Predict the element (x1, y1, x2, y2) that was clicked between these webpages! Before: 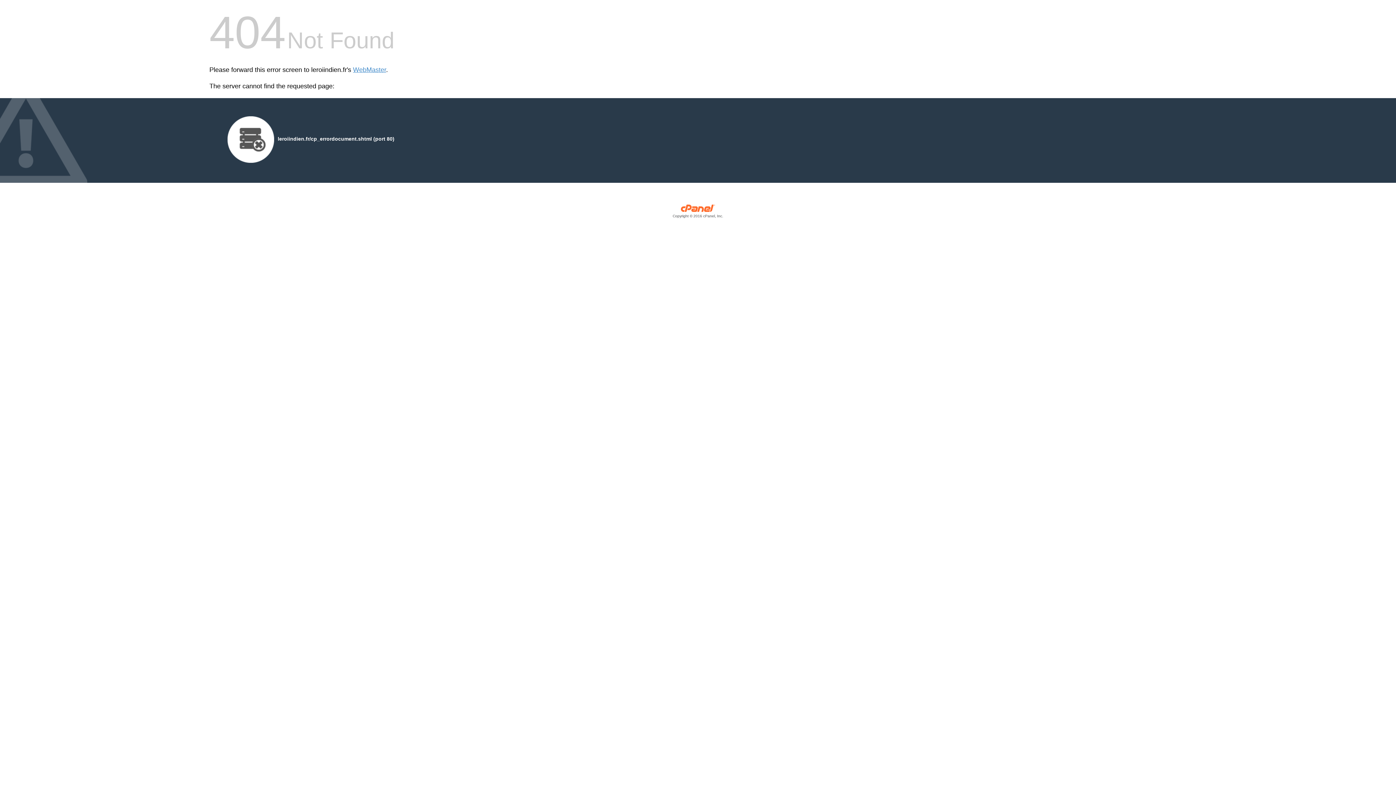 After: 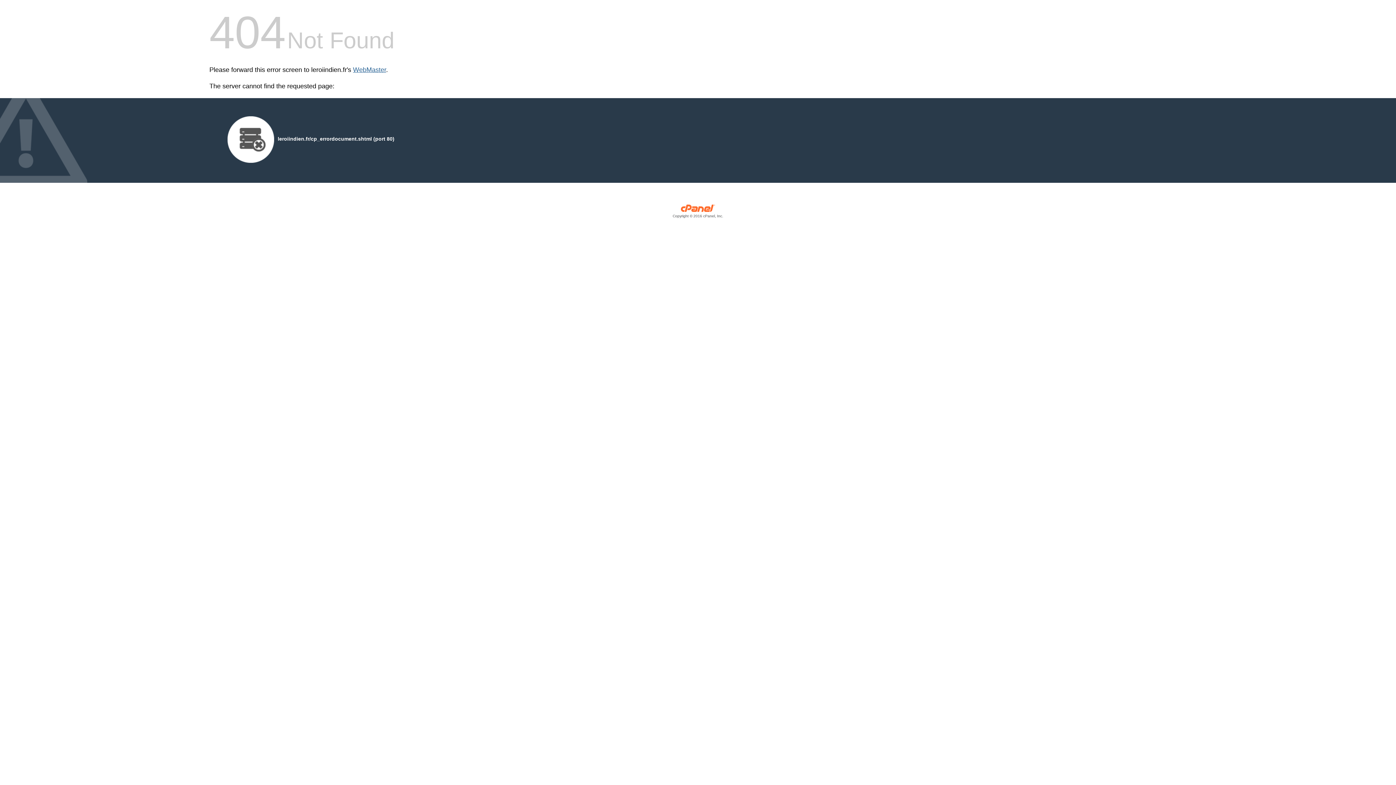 Action: bbox: (353, 66, 386, 73) label: WebMaster